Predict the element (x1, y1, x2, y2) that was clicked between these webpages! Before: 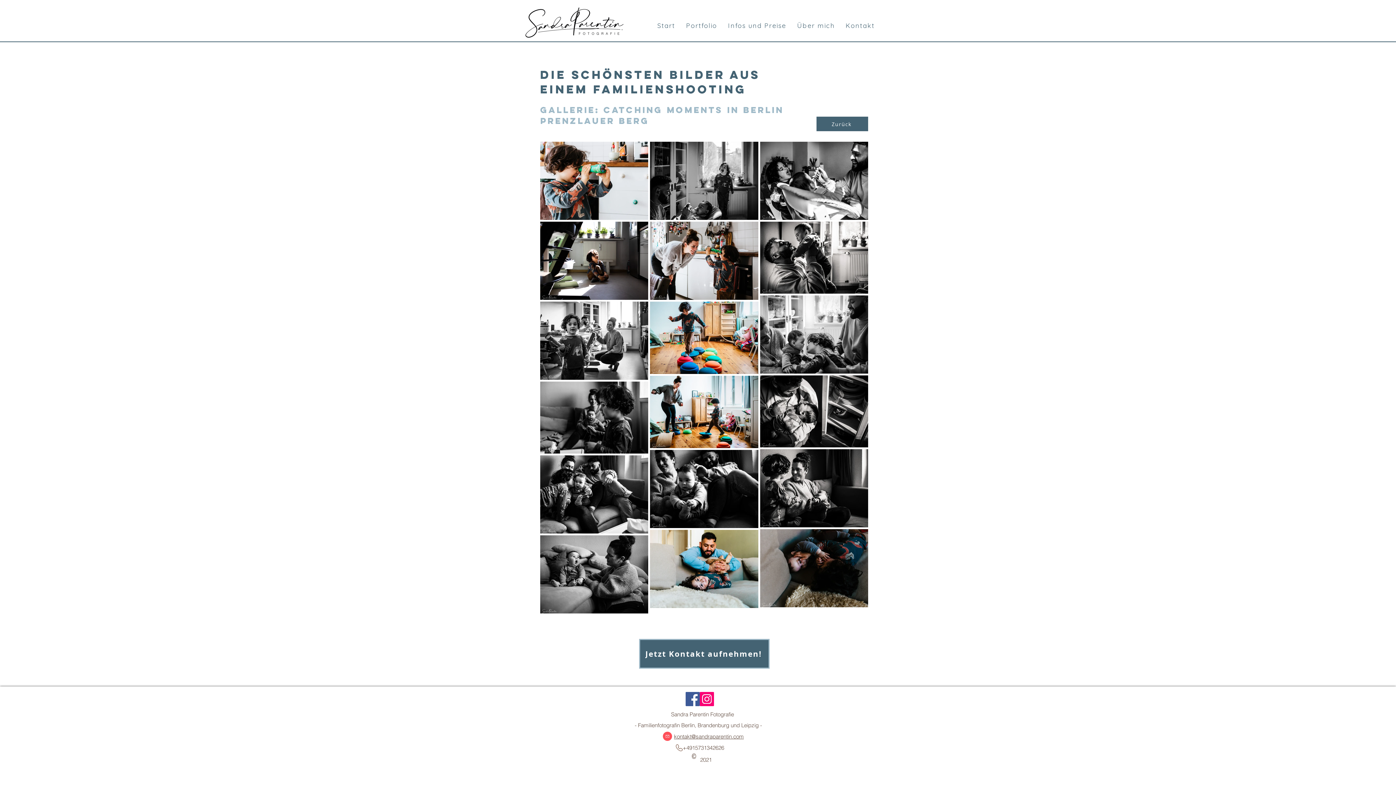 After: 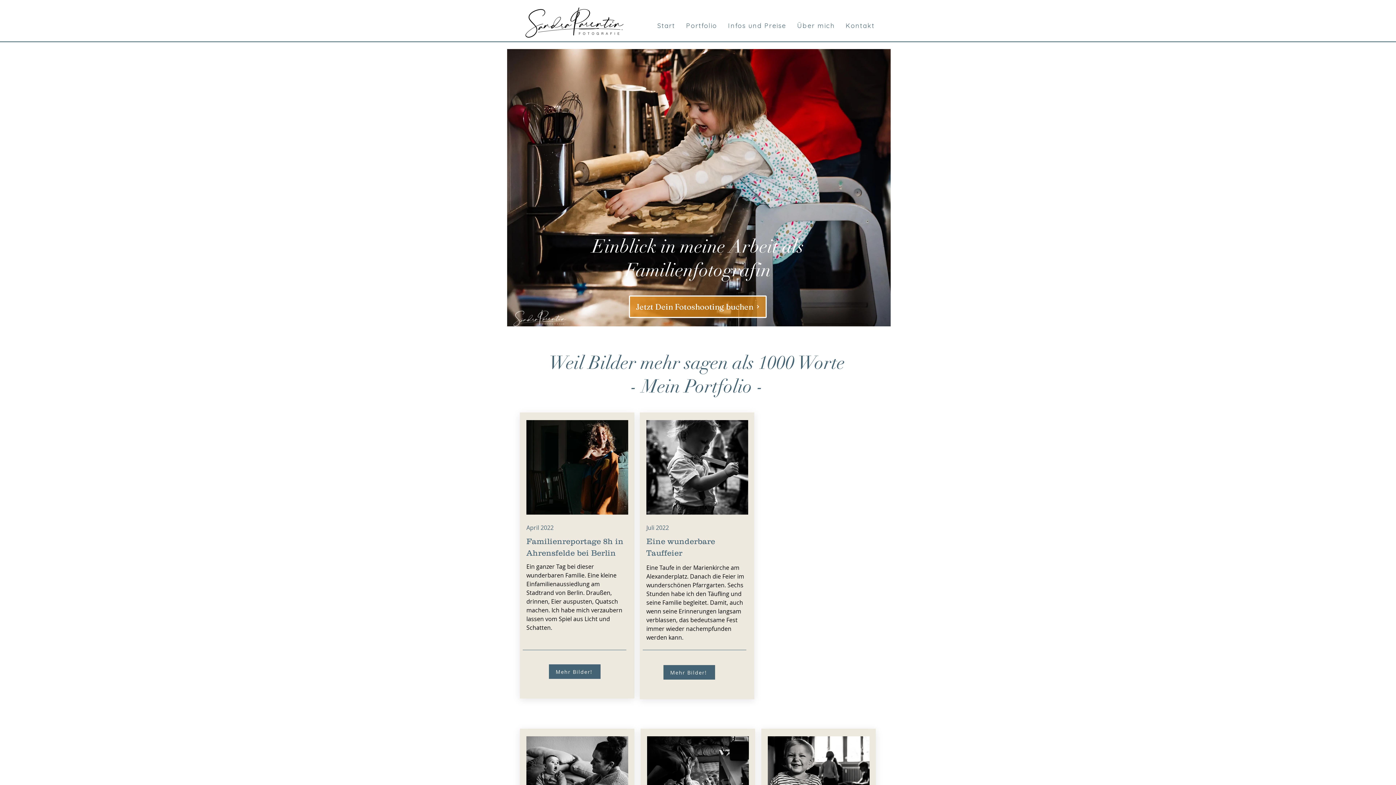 Action: bbox: (816, 116, 868, 131) label: Zurück